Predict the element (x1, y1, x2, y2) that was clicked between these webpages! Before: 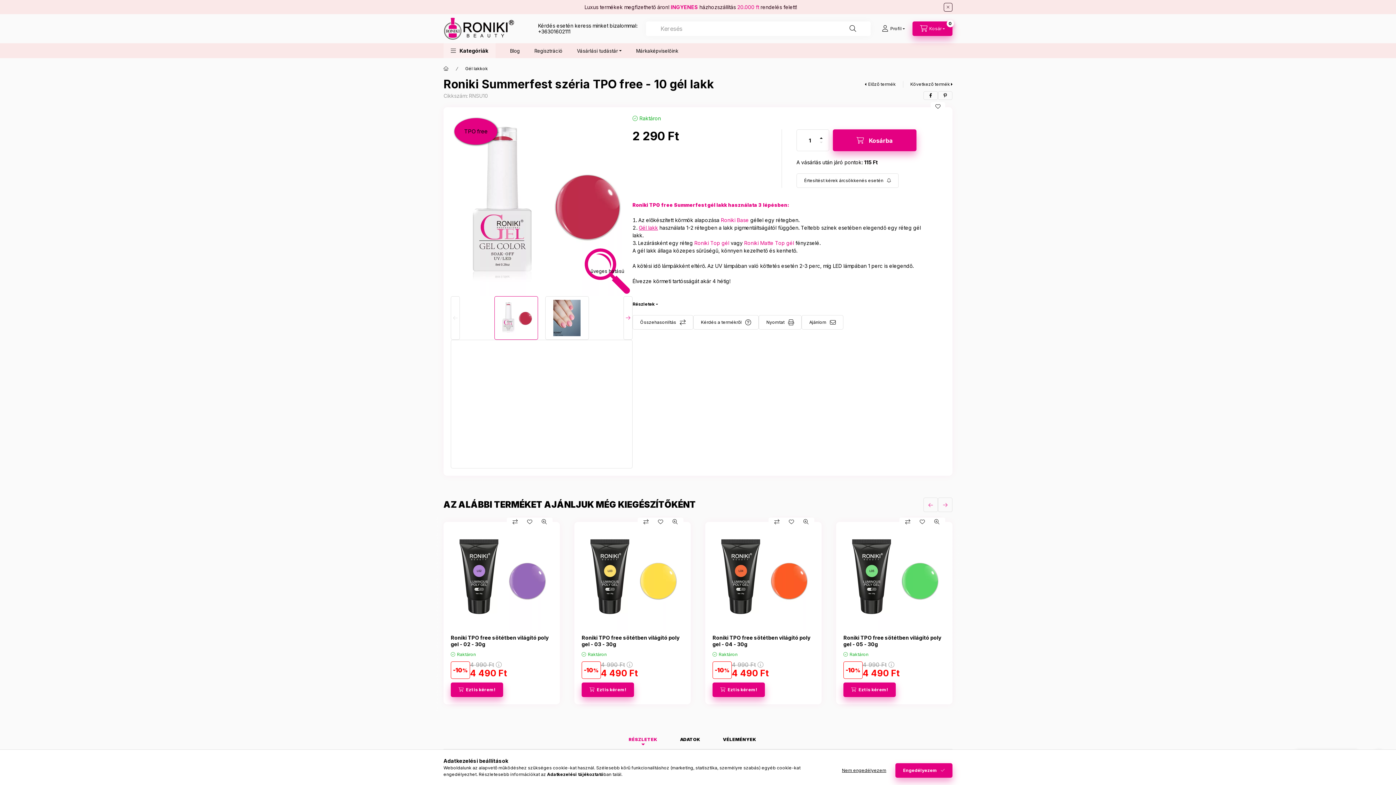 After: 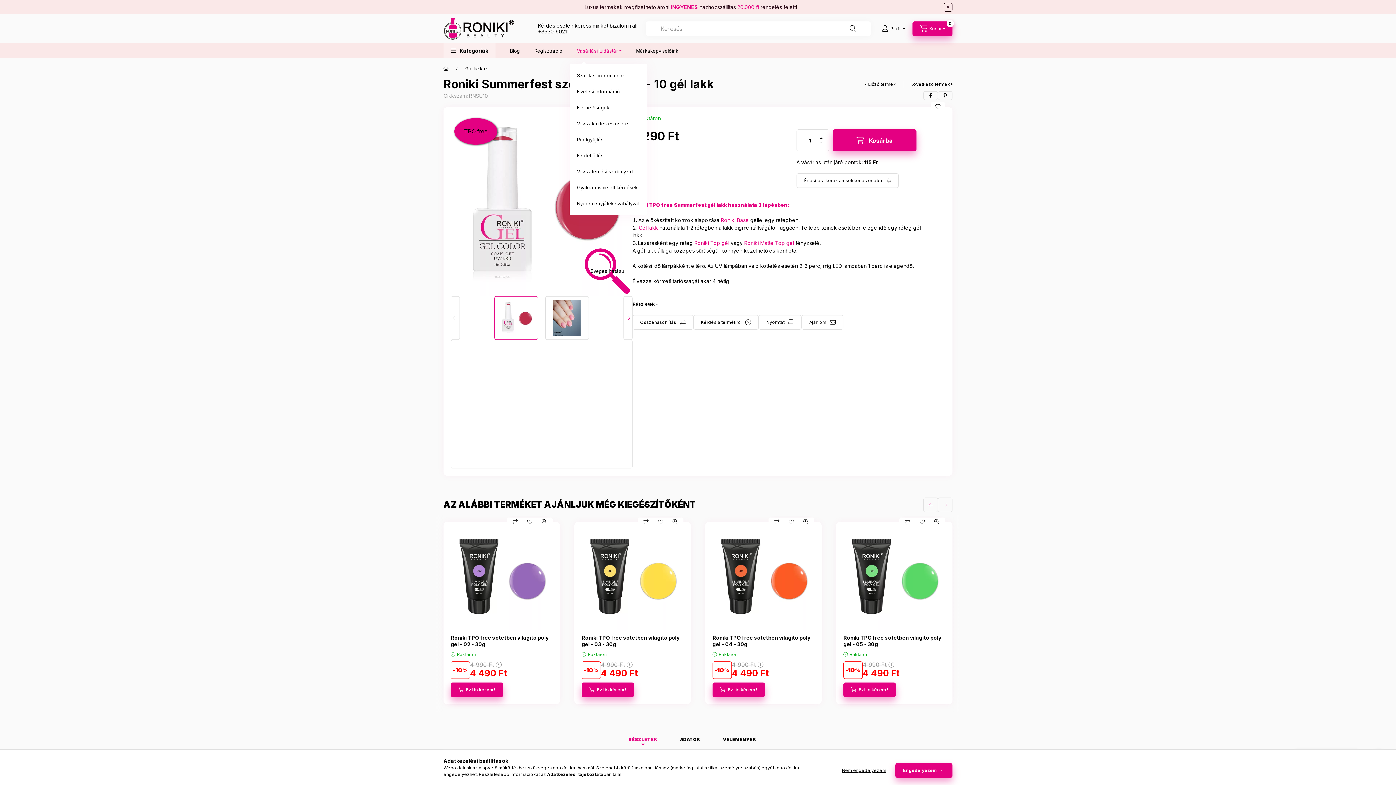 Action: label: Vásárlási tudástár bbox: (569, 43, 629, 58)